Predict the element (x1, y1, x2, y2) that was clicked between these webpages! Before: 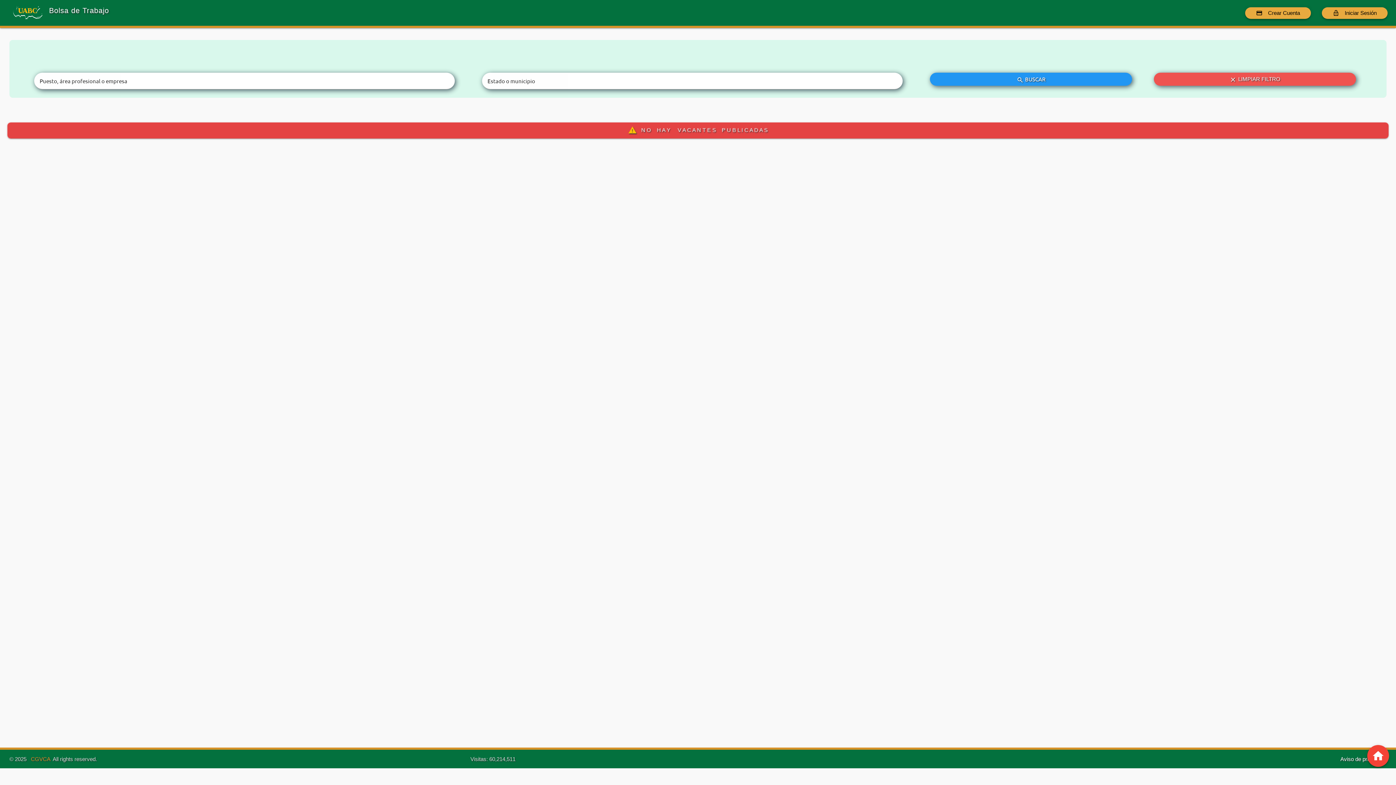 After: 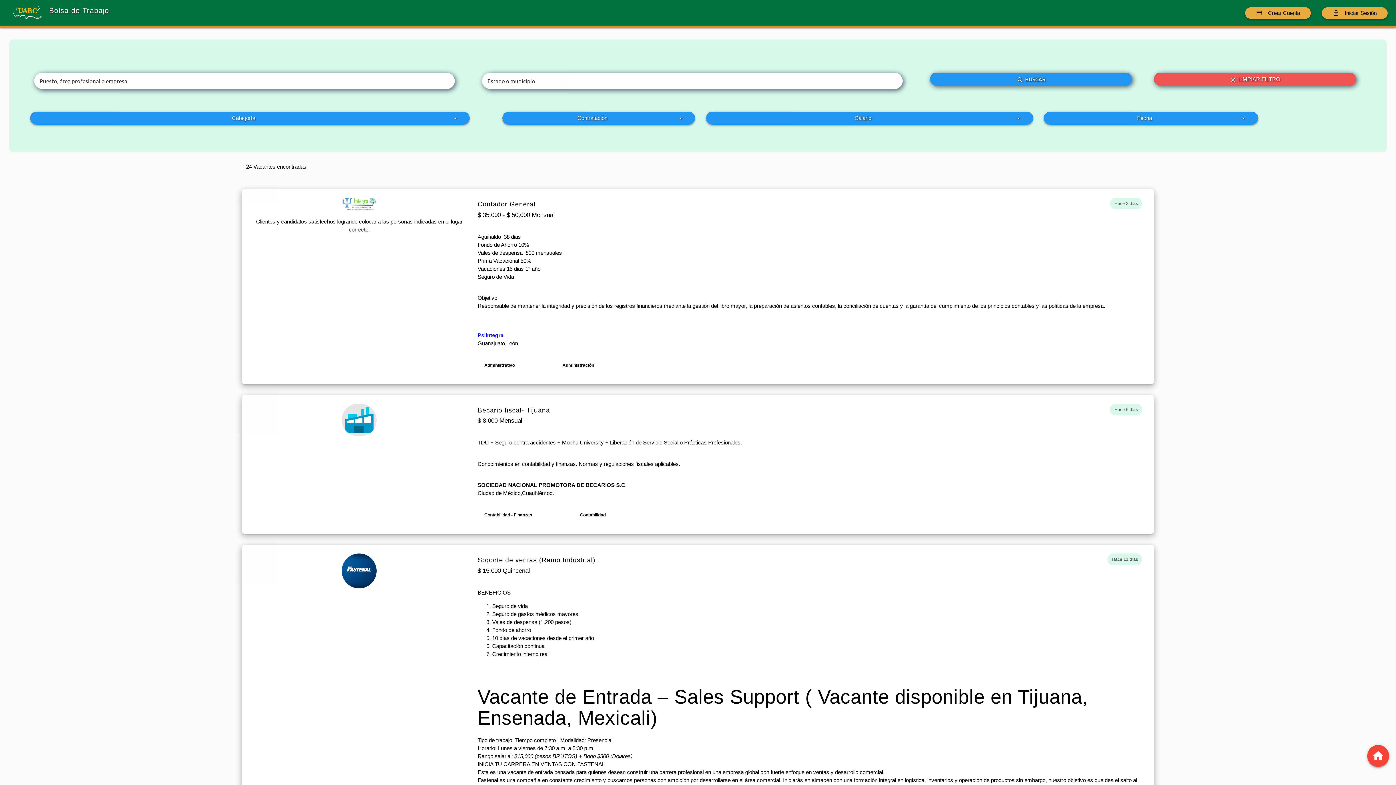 Action: label: search BUSCAR bbox: (930, 72, 1132, 85)